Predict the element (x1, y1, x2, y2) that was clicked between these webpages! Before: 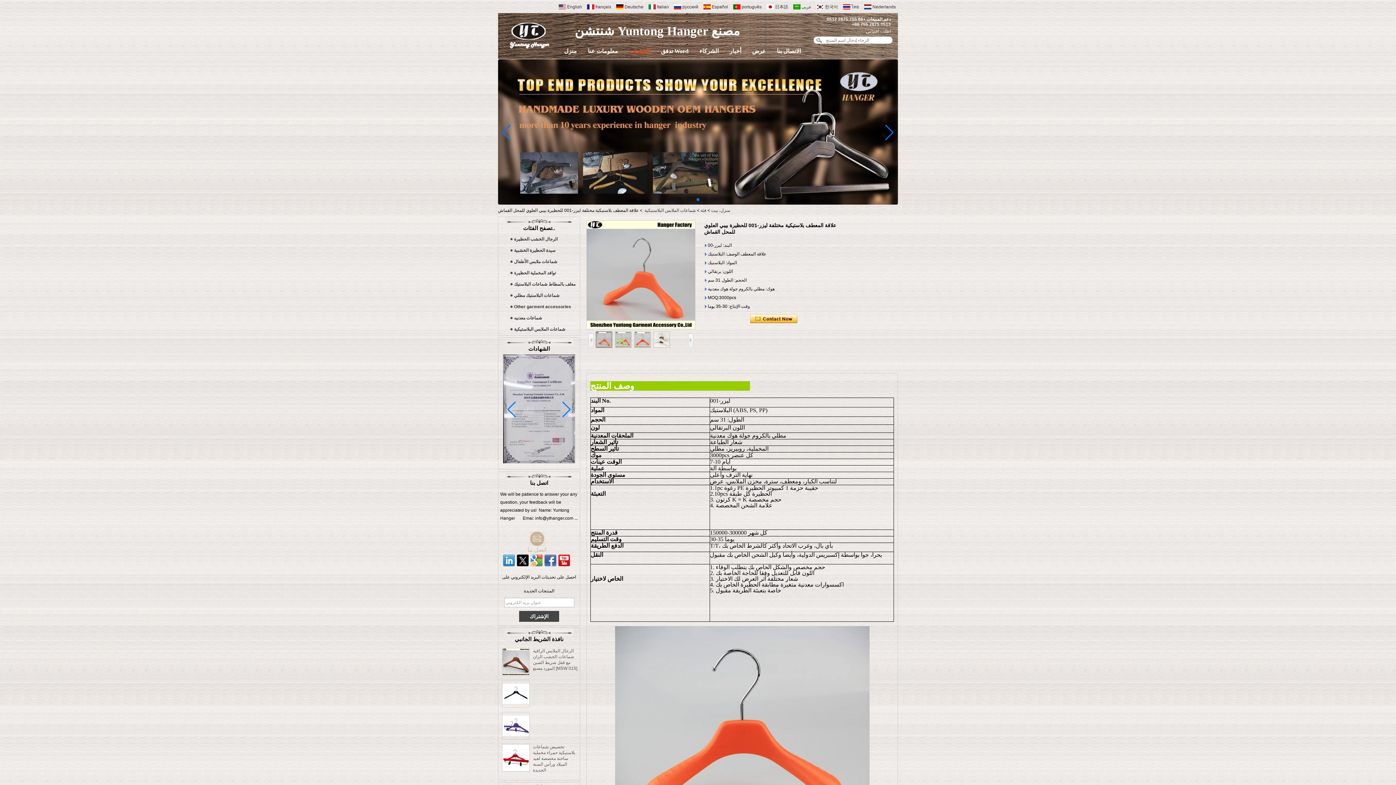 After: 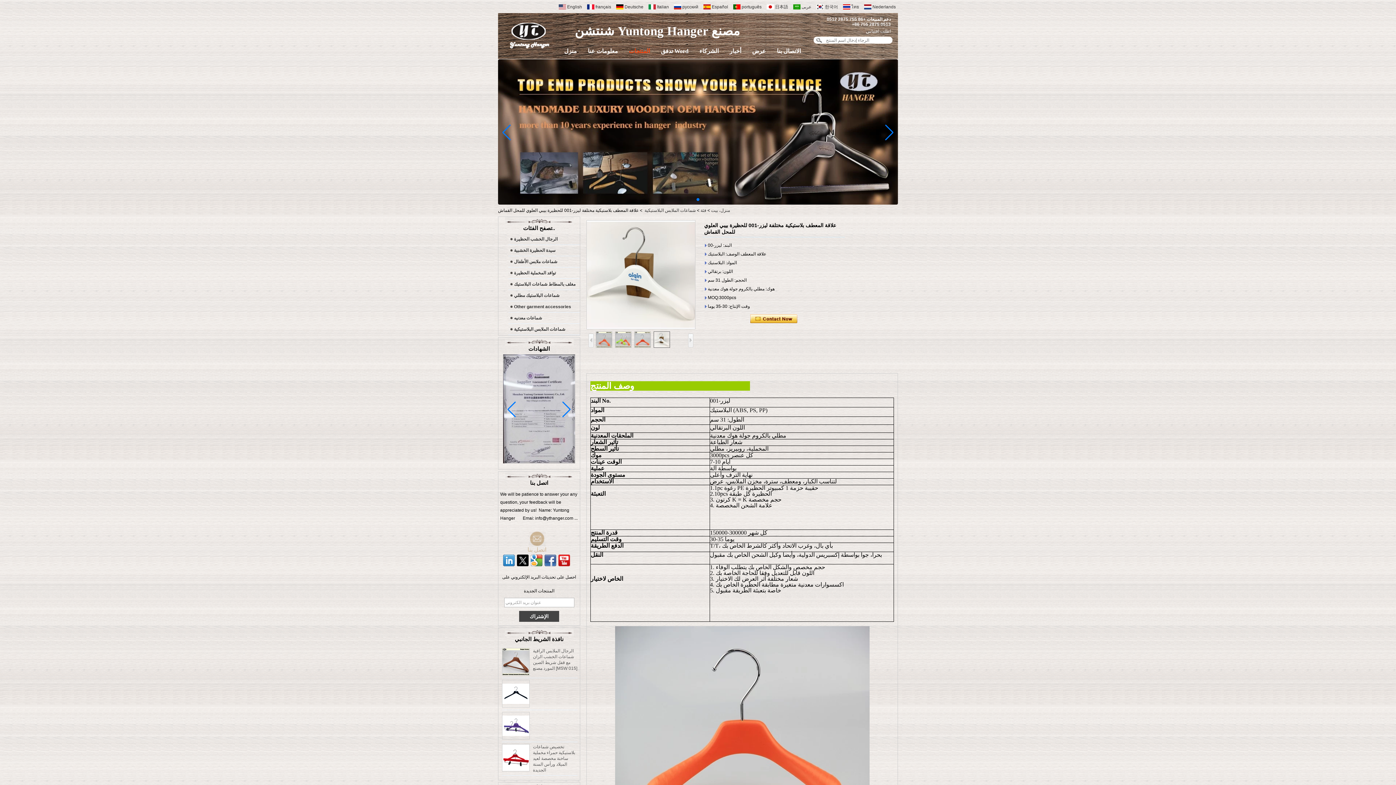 Action: bbox: (653, 331, 670, 348)